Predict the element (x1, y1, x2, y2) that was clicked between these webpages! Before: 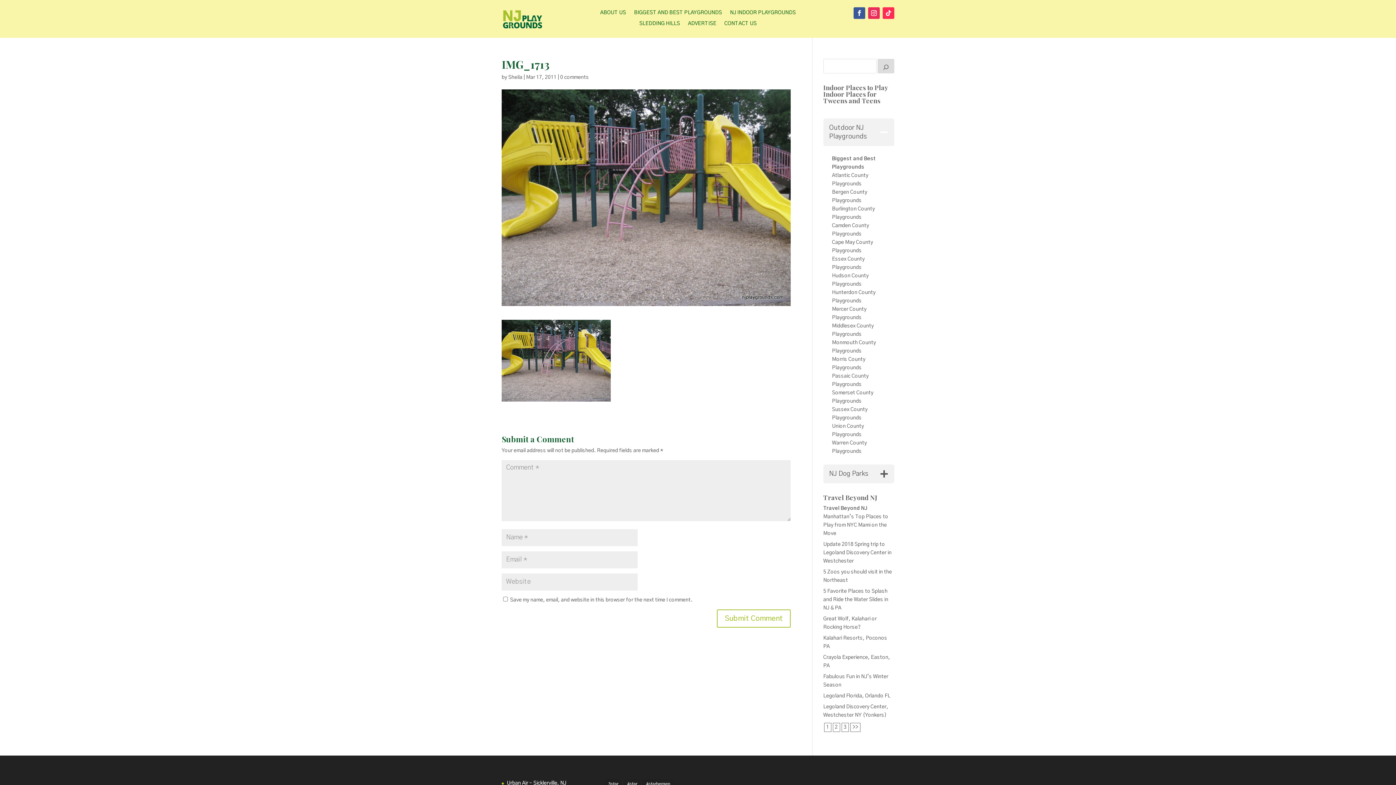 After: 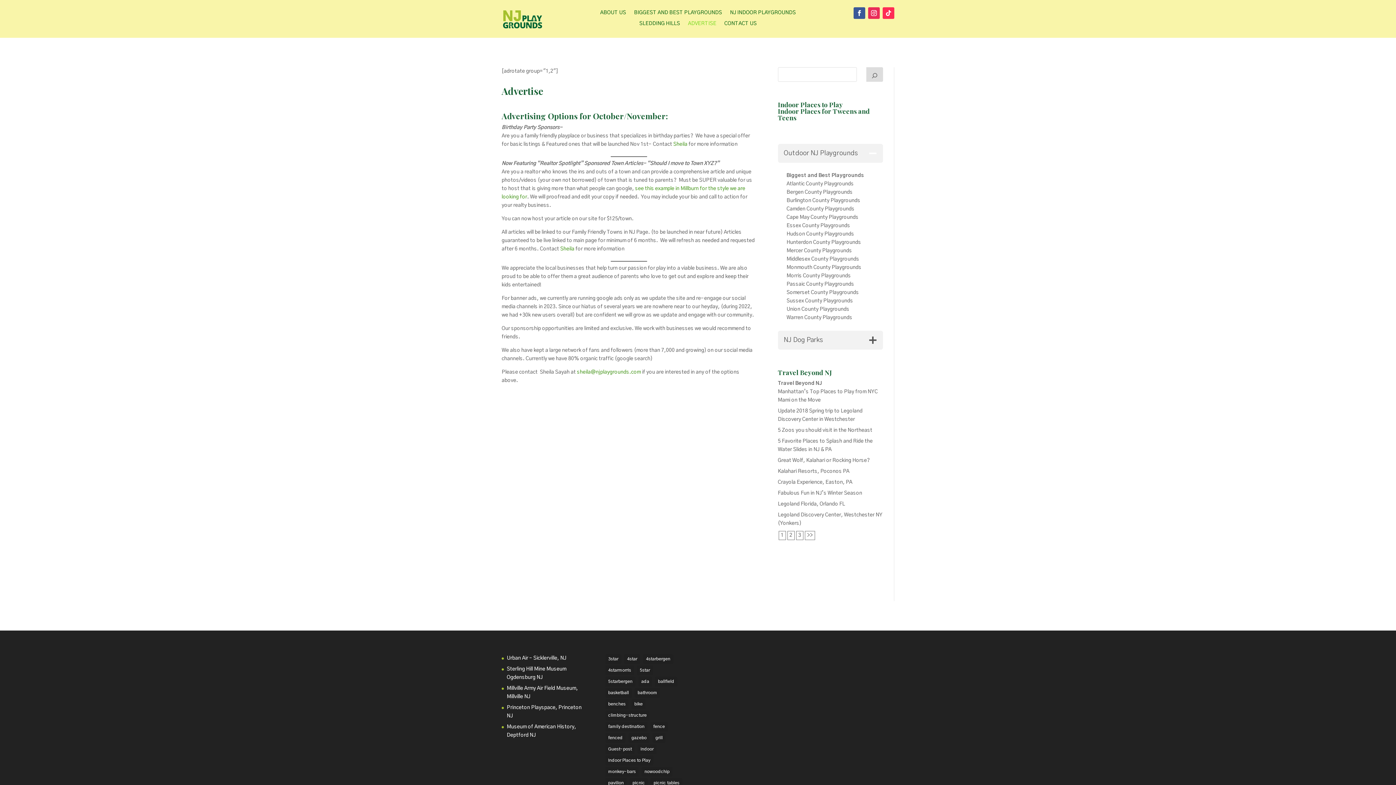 Action: bbox: (688, 21, 716, 29) label: ADVERTISE